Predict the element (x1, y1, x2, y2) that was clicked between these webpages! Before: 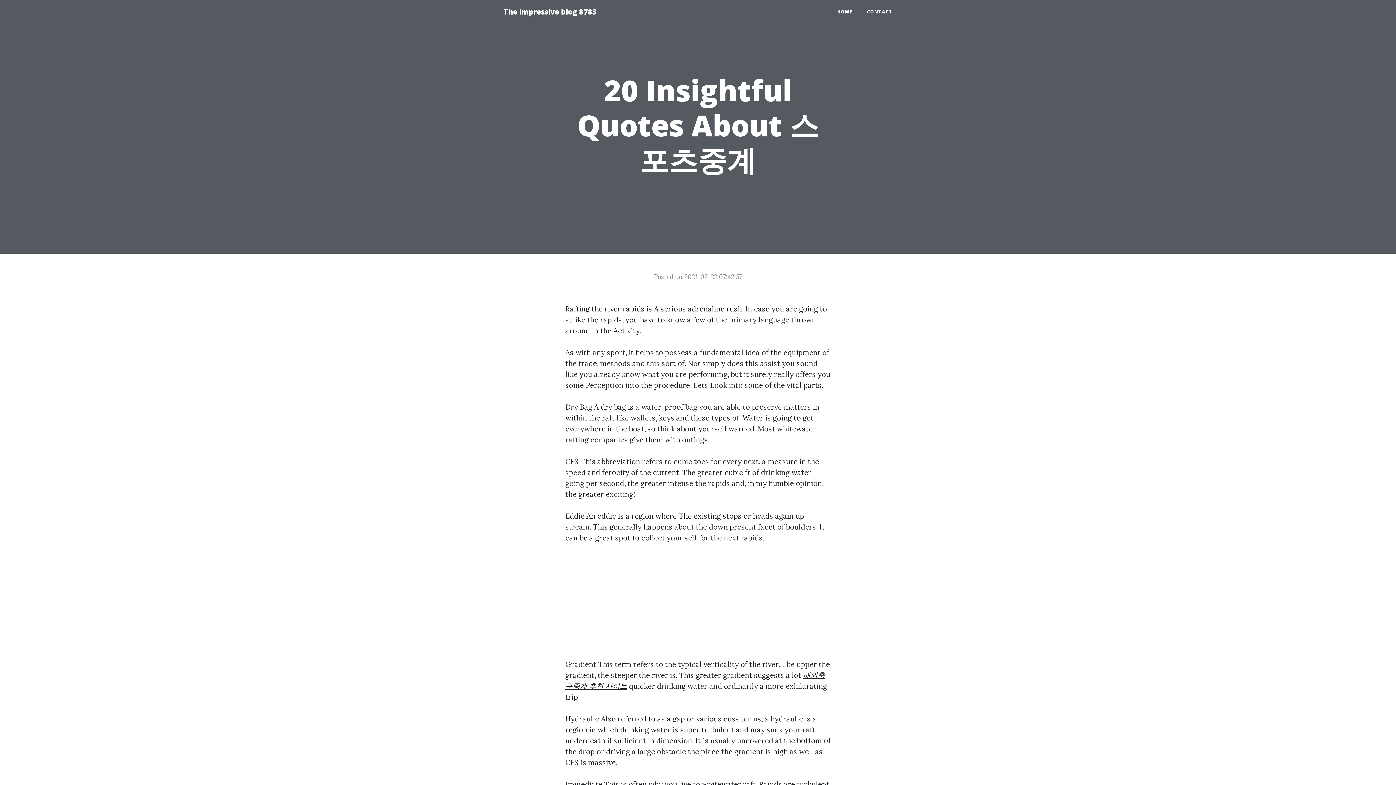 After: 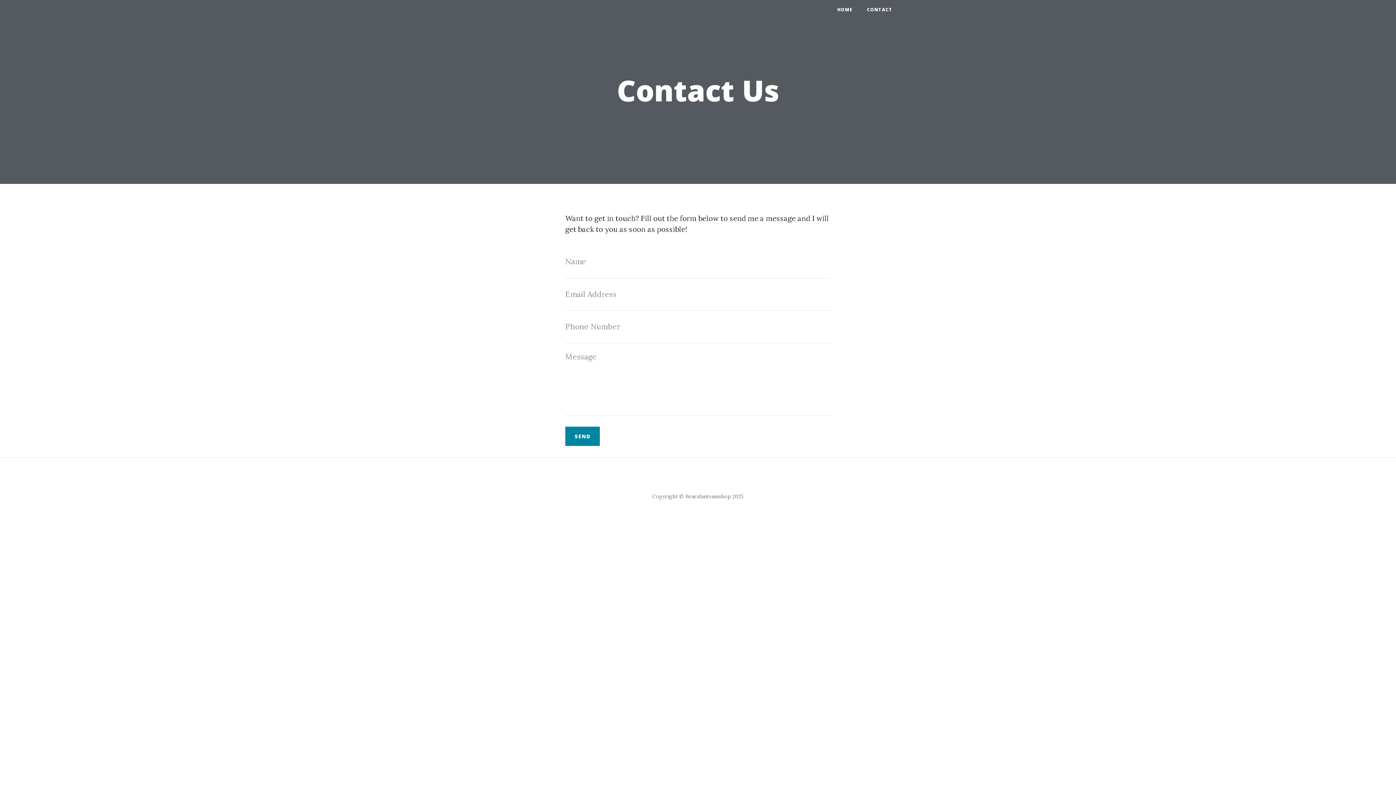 Action: bbox: (860, 5, 900, 18) label: CONTACT